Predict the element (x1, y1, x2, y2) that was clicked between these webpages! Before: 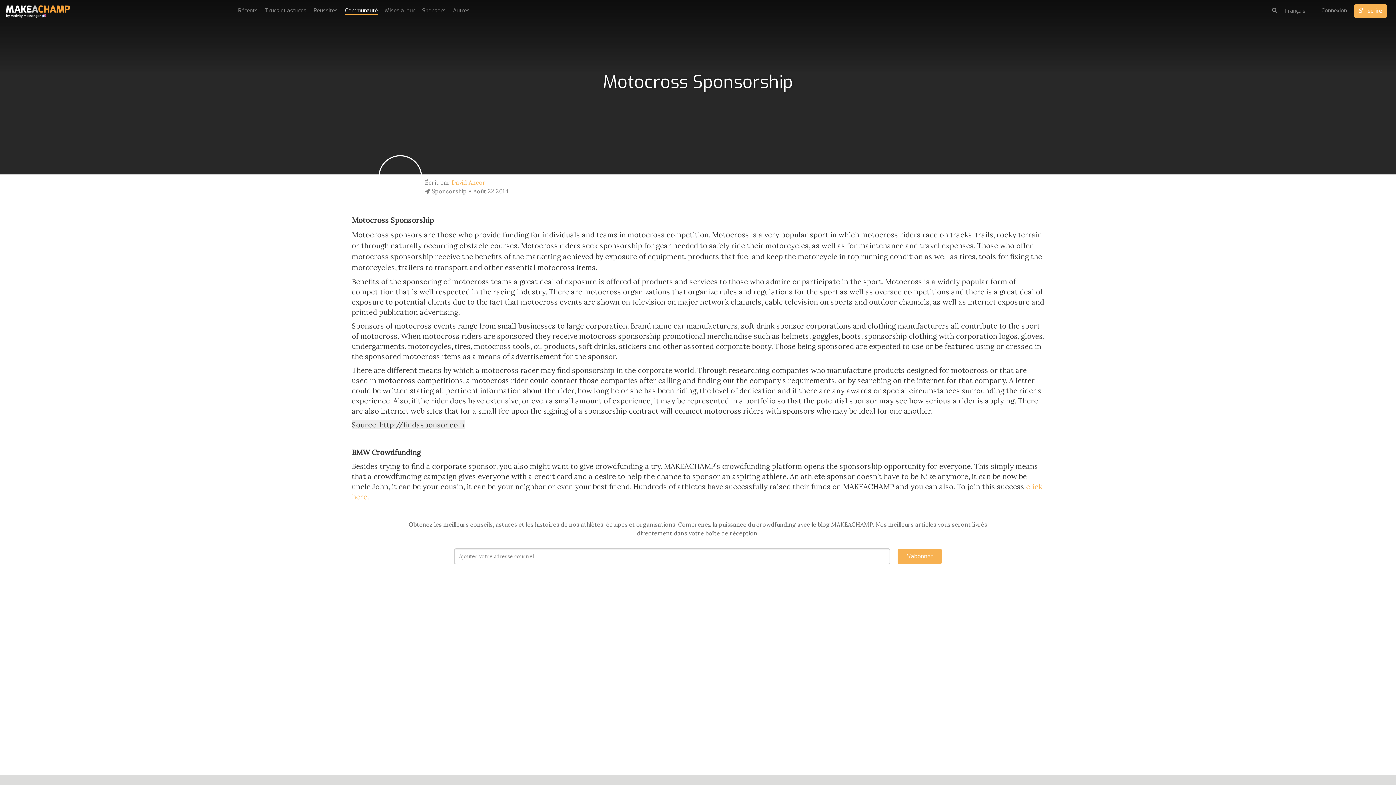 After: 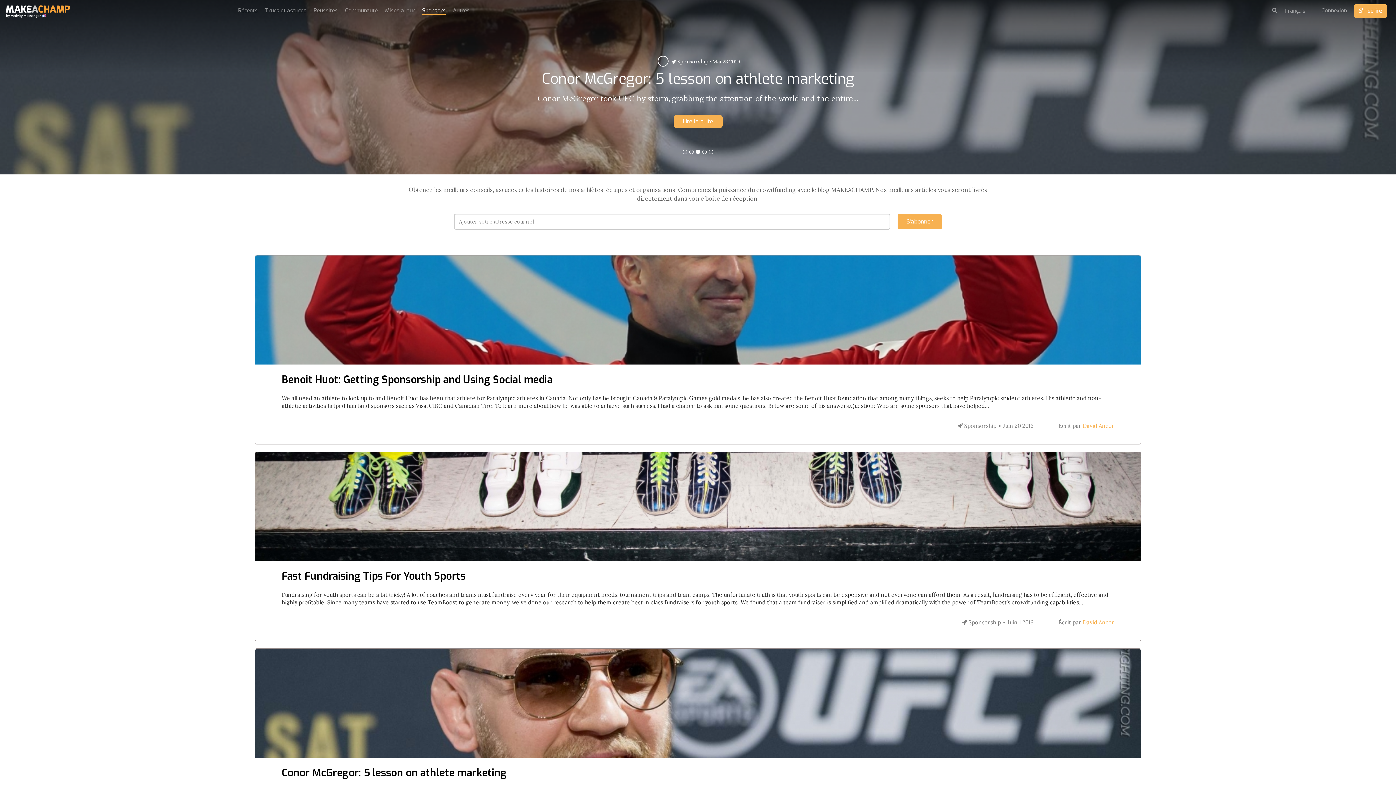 Action: bbox: (425, 187, 466, 194) label:  Sponsorship